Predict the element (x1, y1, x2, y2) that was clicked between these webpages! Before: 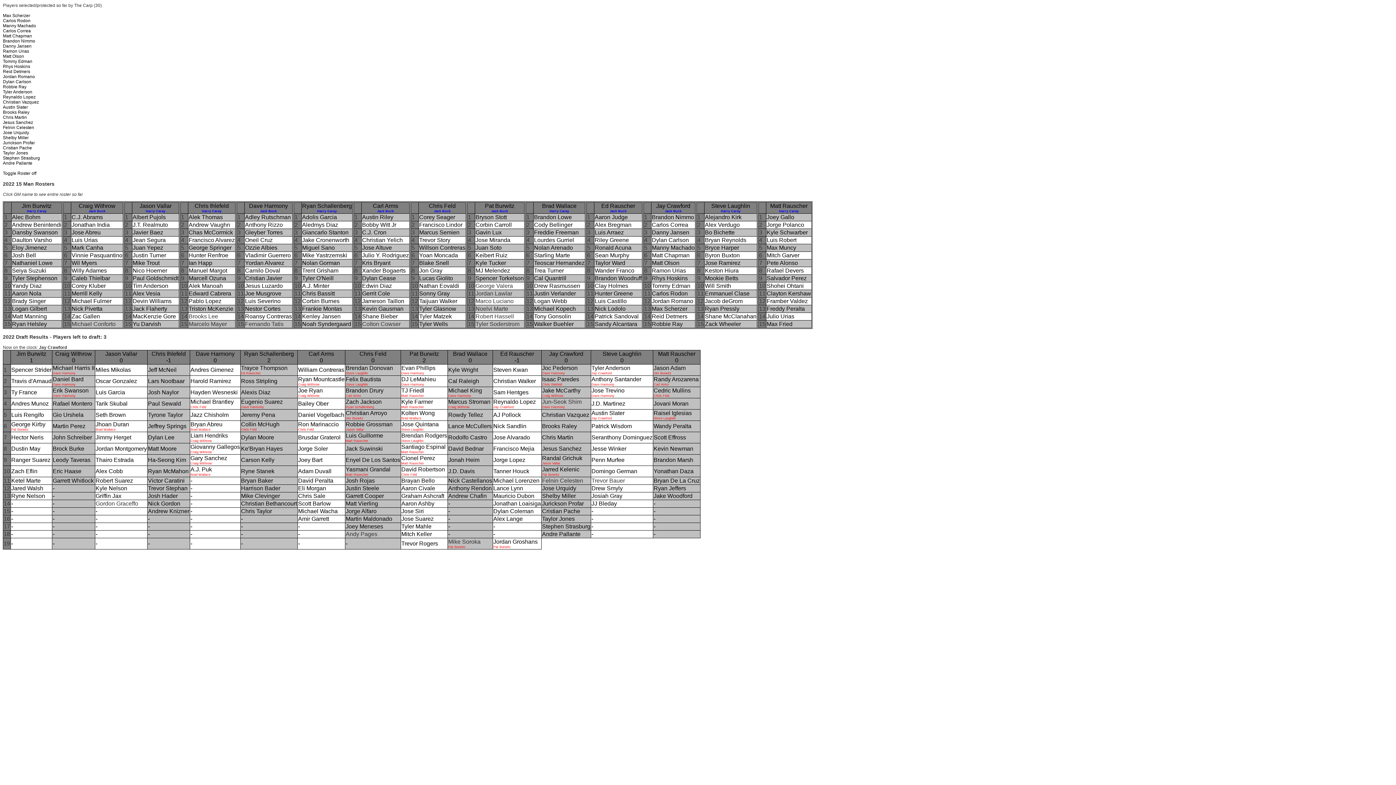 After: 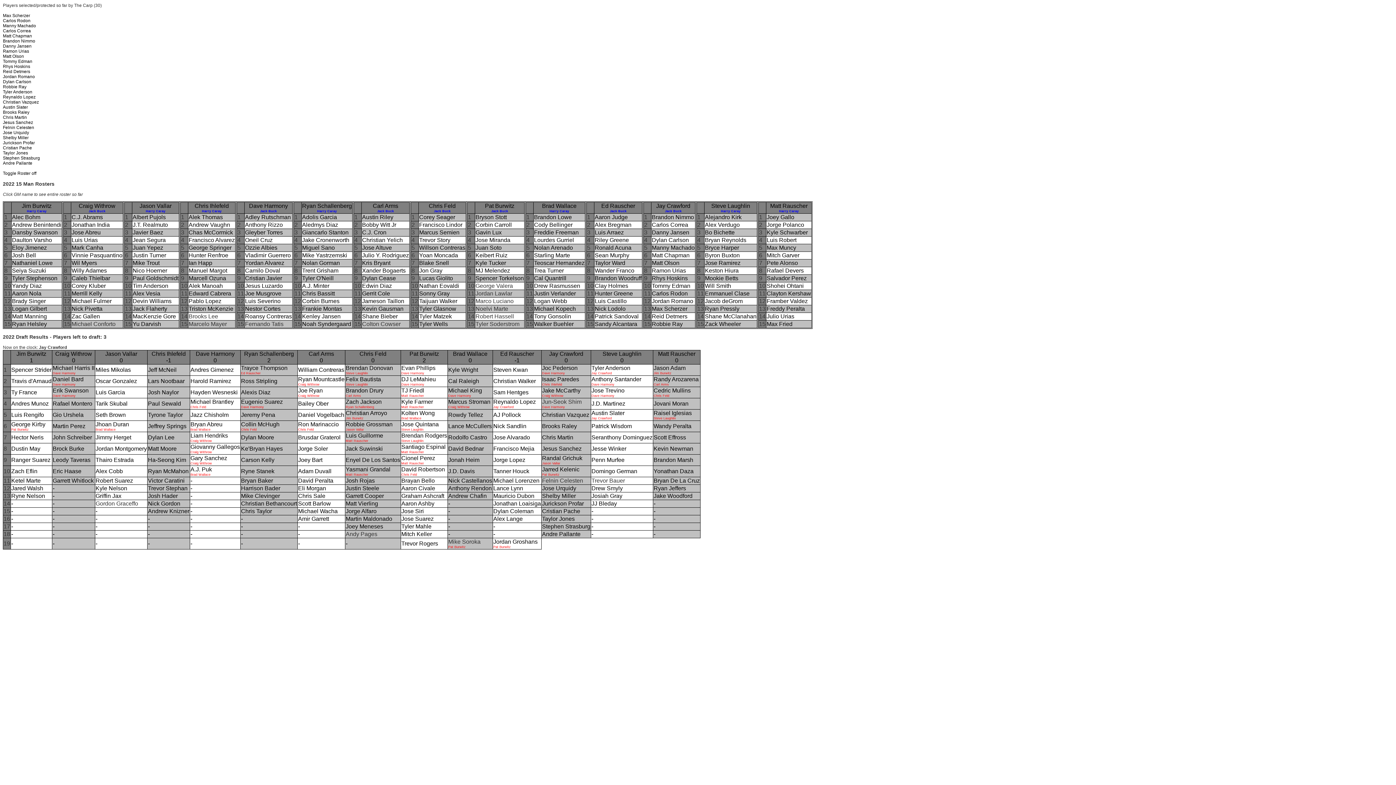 Action: bbox: (401, 485, 435, 491) label: Aaron Civale